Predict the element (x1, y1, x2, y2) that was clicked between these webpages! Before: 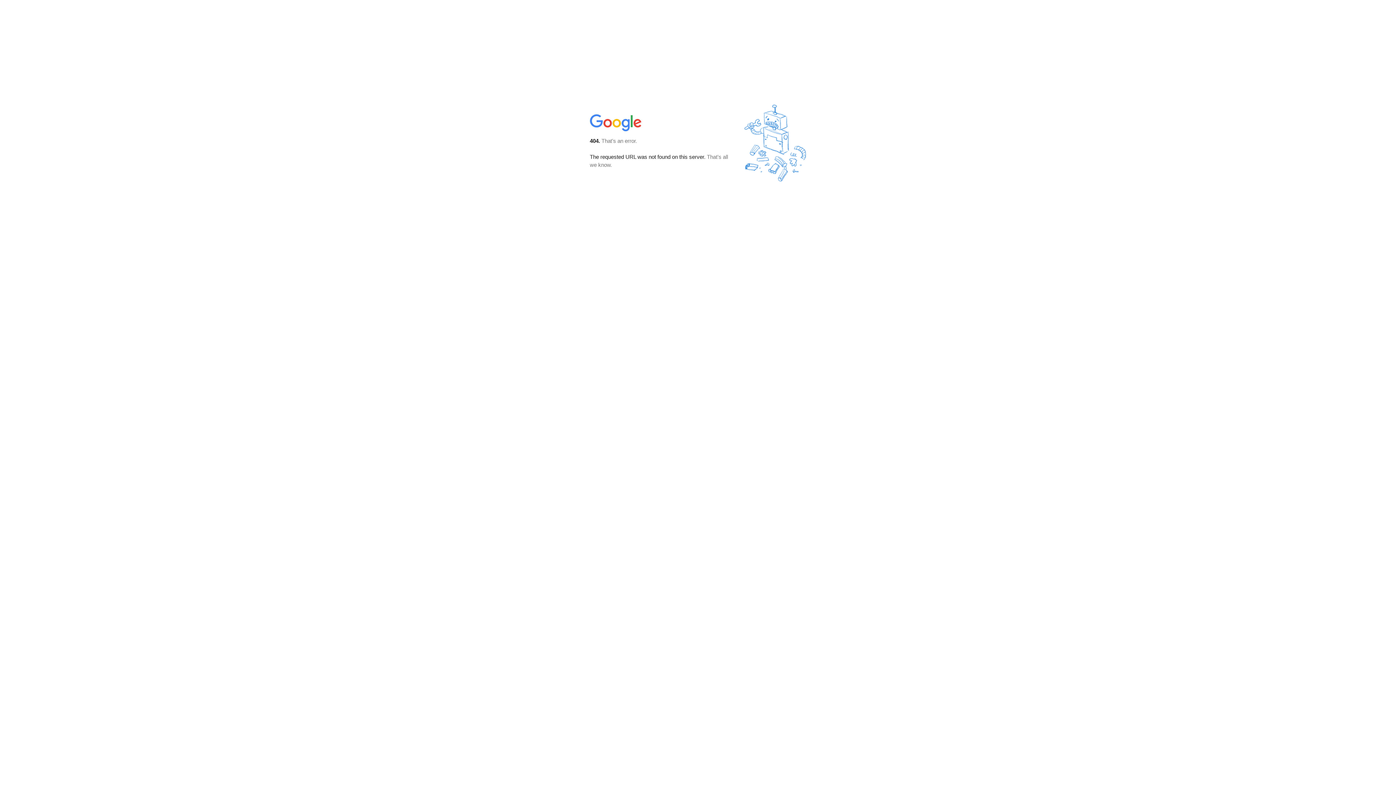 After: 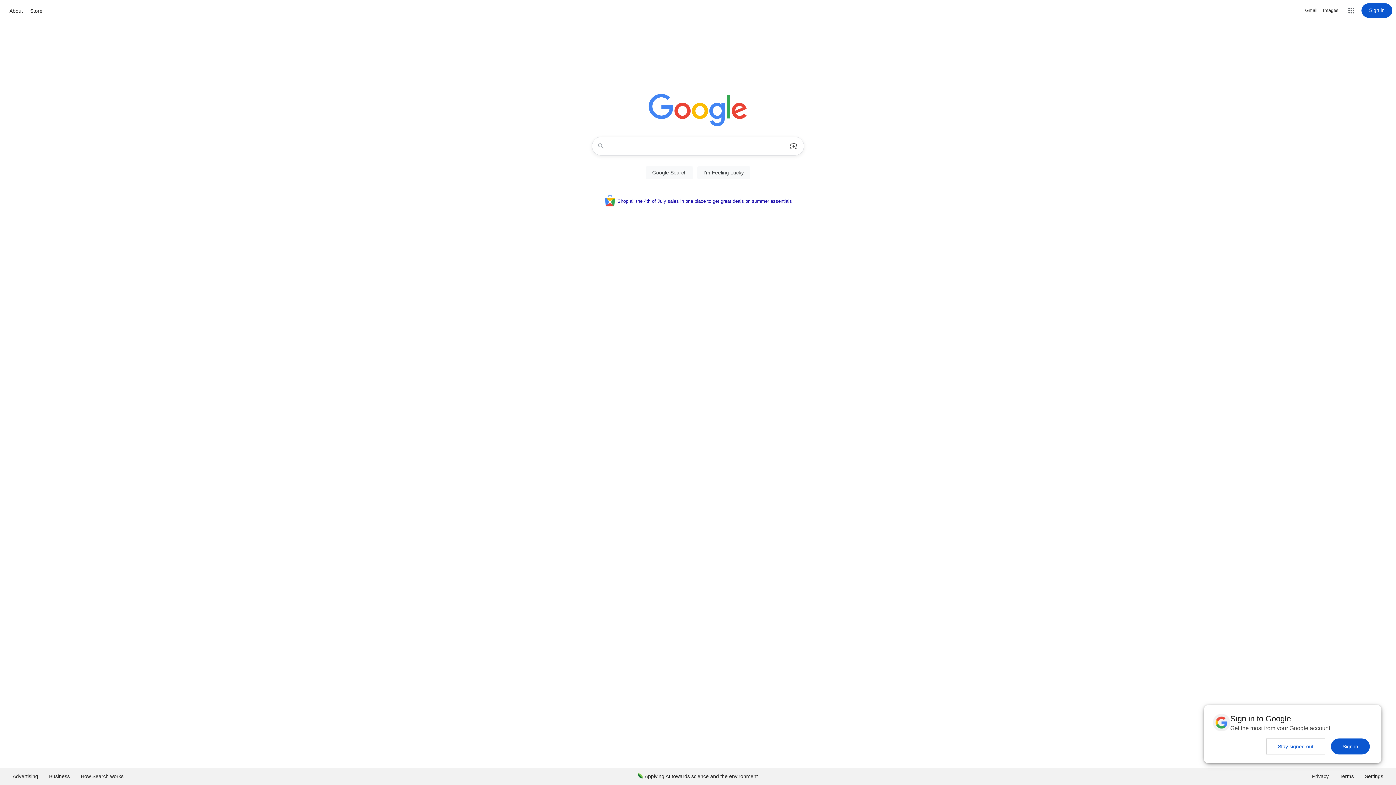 Action: bbox: (590, 127, 642, 134)